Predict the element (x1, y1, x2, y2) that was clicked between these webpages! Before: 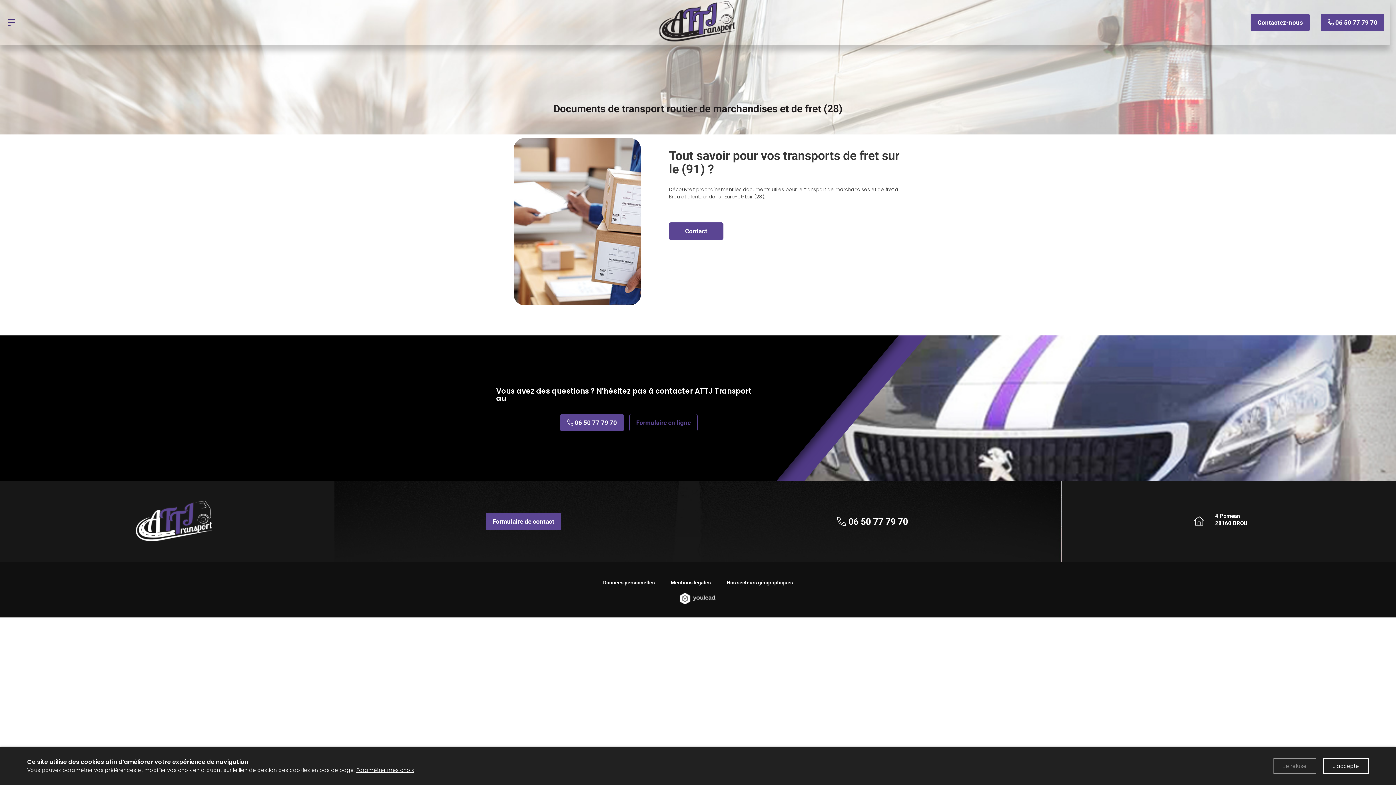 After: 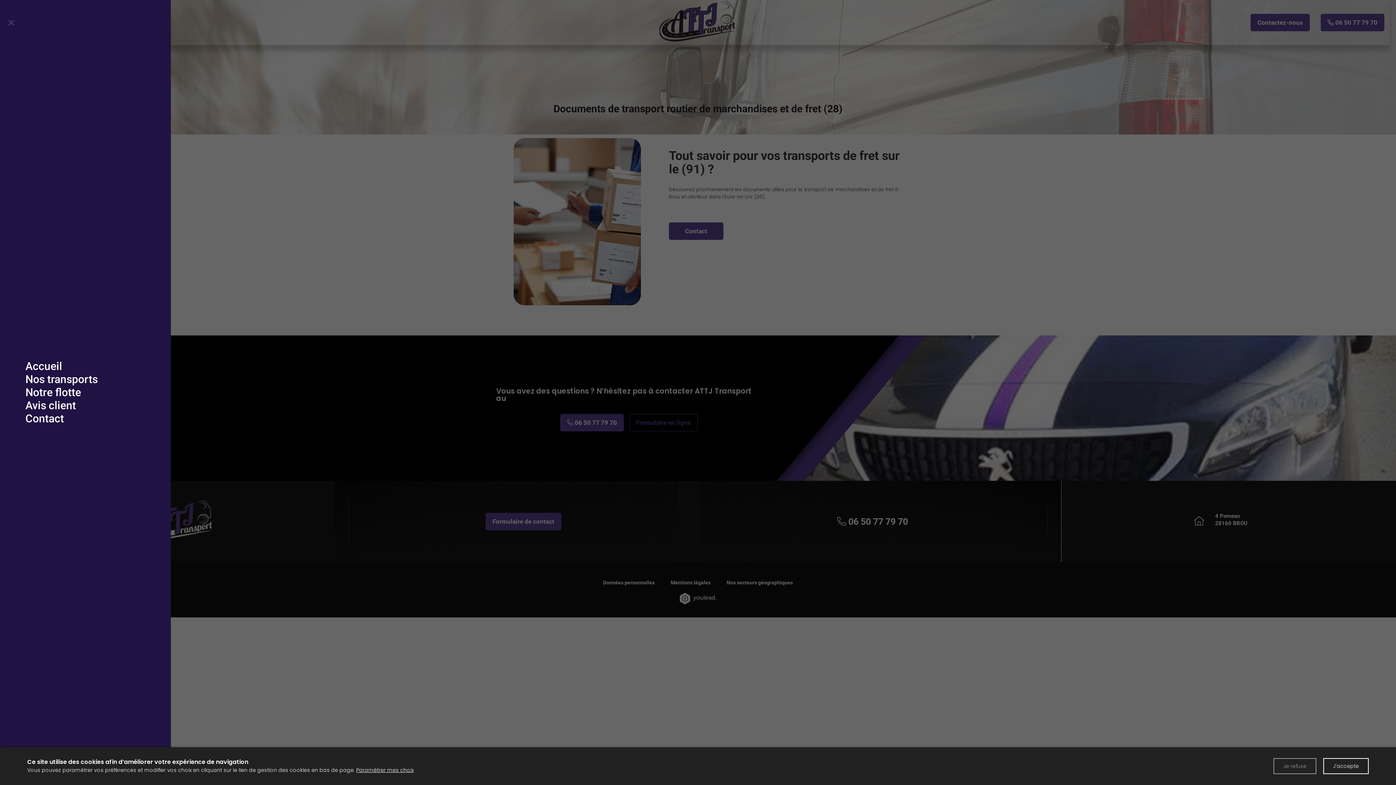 Action: bbox: (5, 16, 17, 28) label: ATTJ Transport